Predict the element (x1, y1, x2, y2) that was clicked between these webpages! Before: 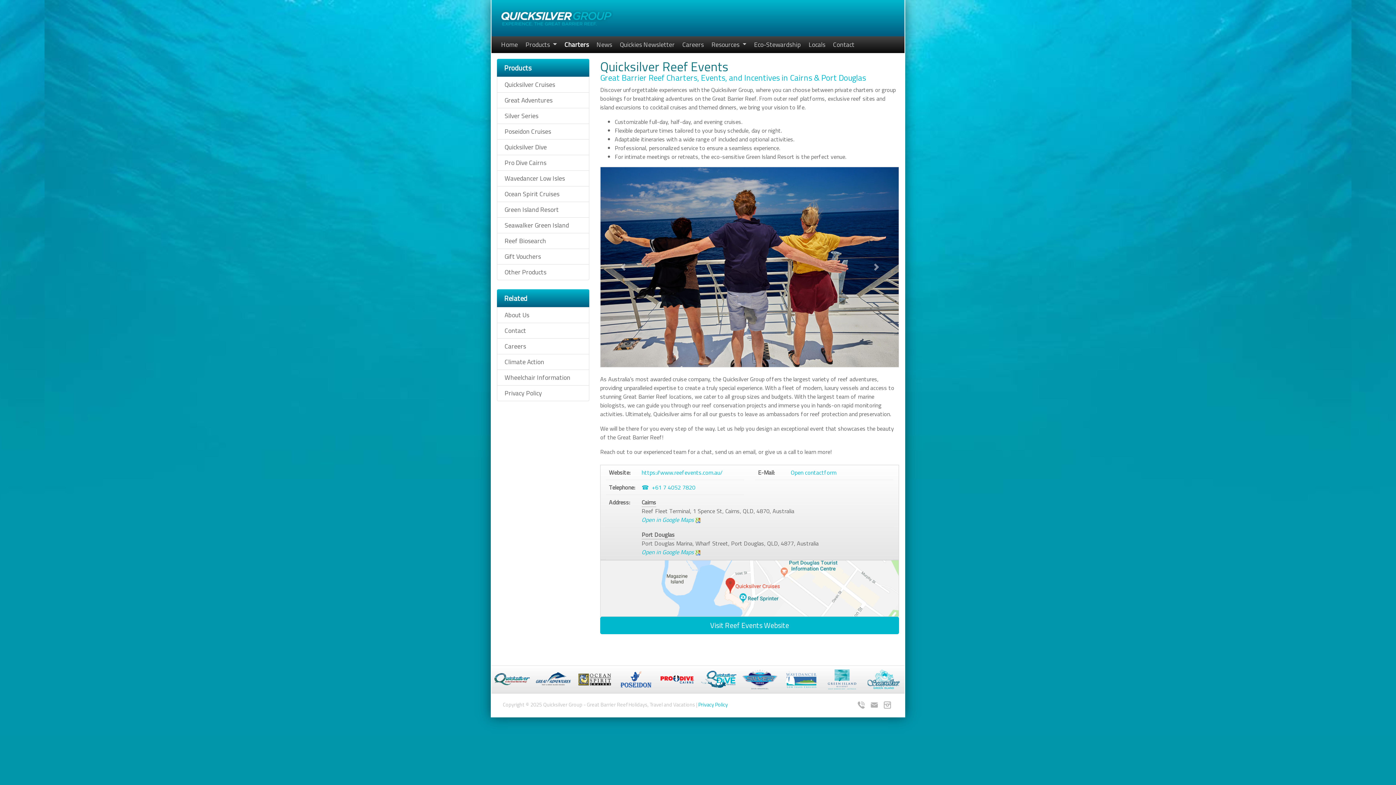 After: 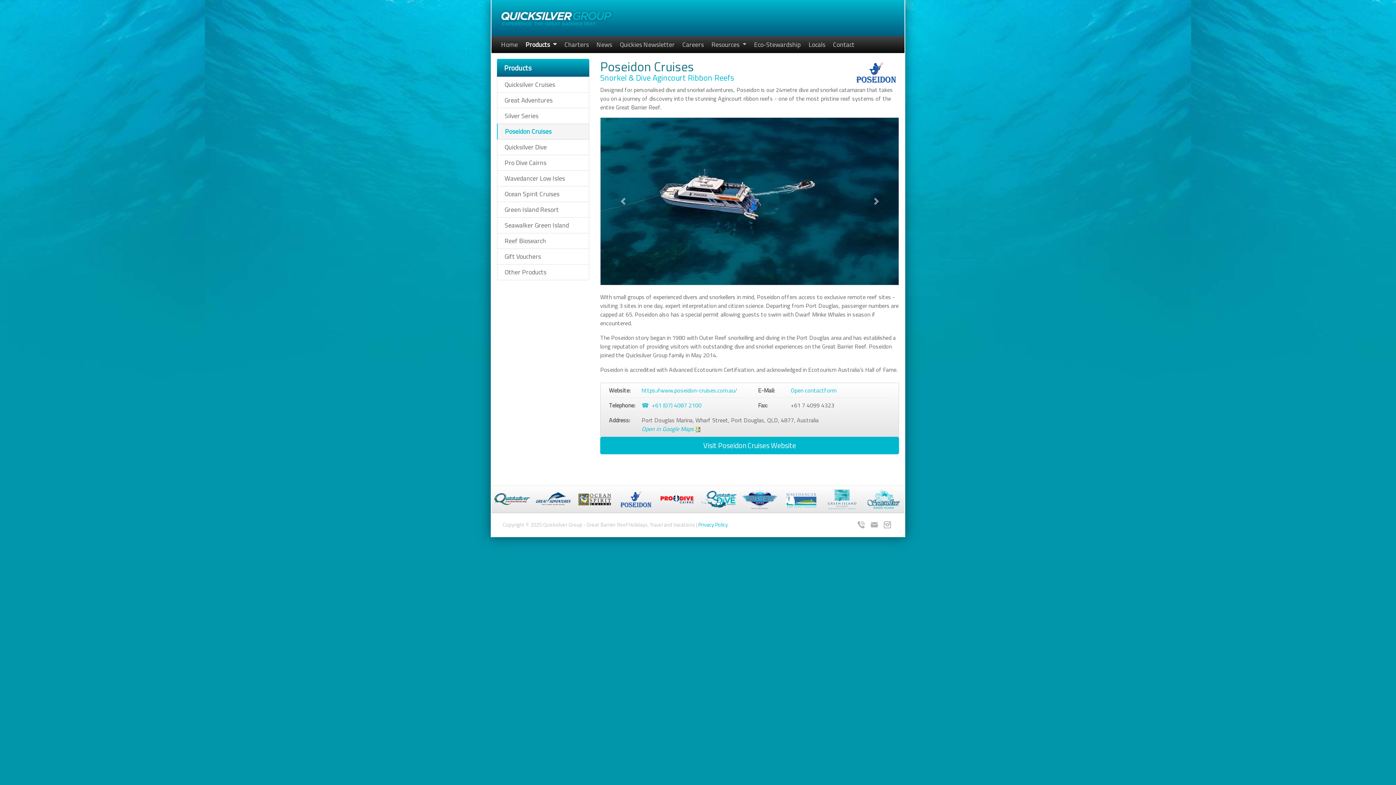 Action: bbox: (497, 123, 589, 139) label: Poseidon Cruises